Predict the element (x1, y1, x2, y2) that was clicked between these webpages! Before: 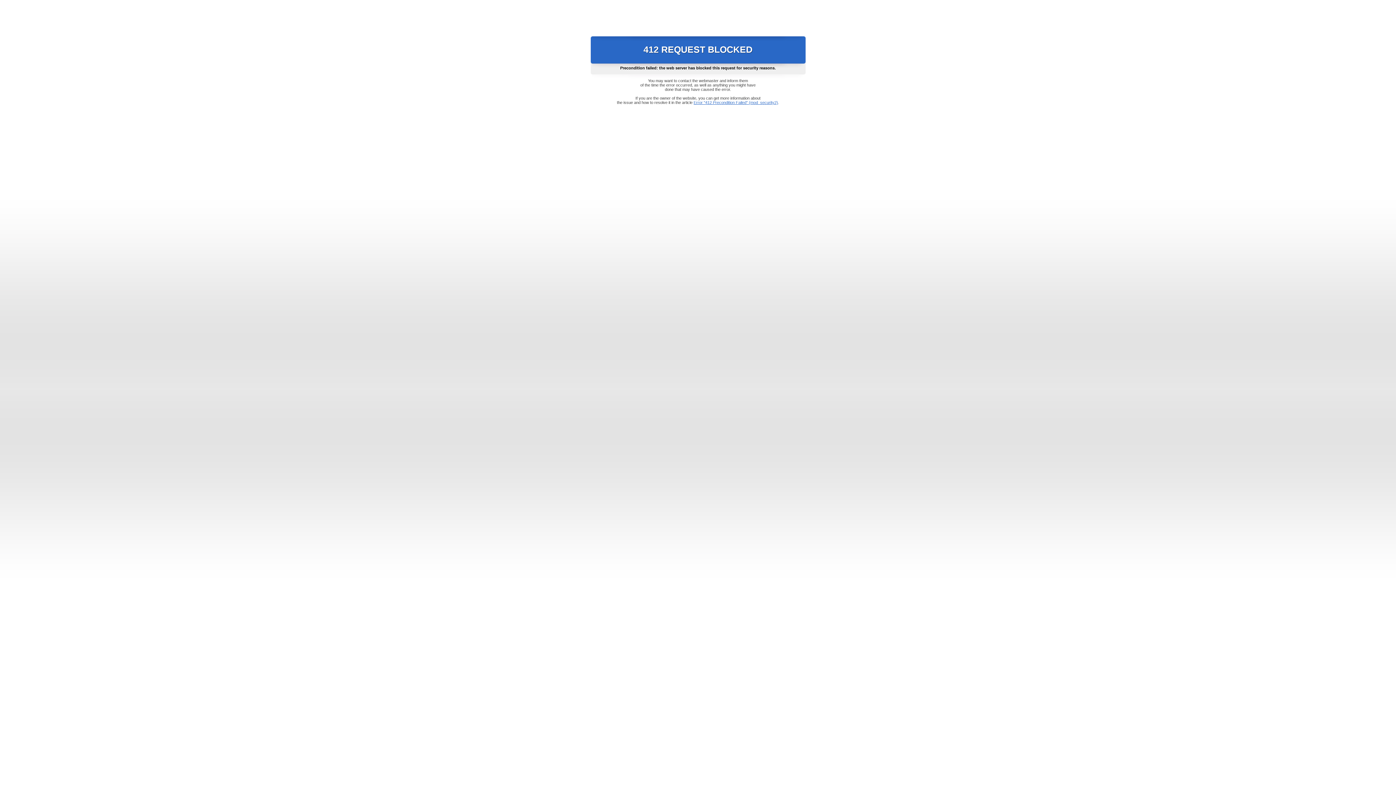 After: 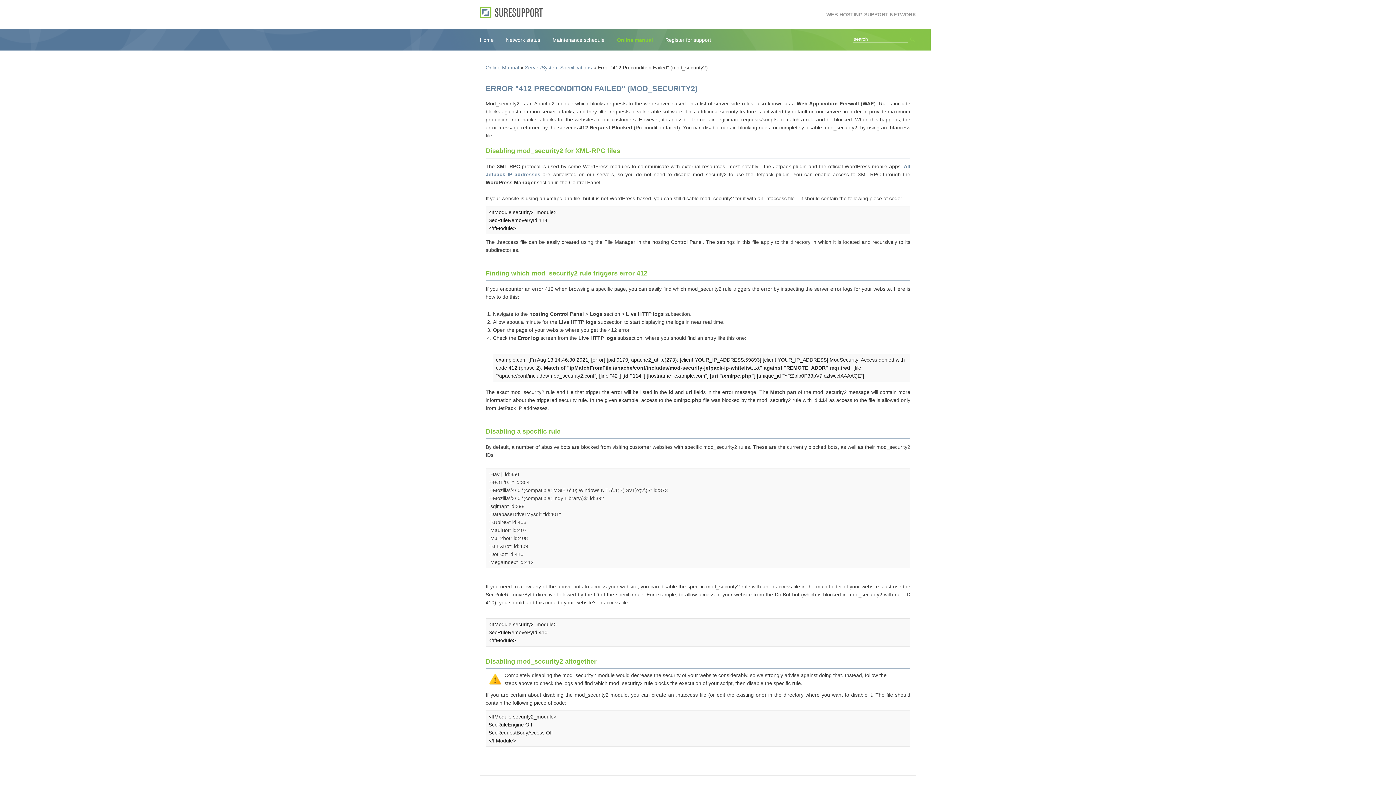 Action: label: Error "412 Precondition Failed" (mod_security2) bbox: (693, 100, 778, 104)